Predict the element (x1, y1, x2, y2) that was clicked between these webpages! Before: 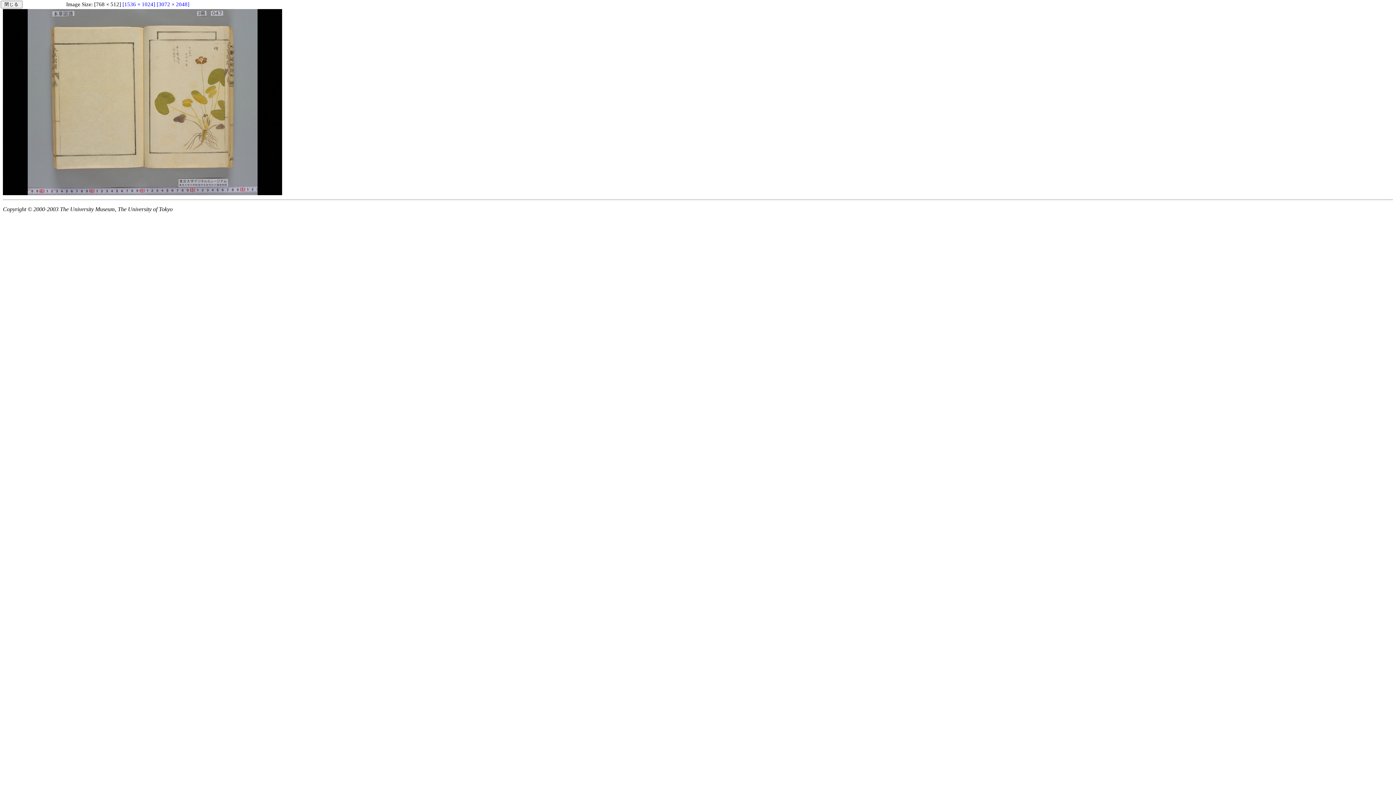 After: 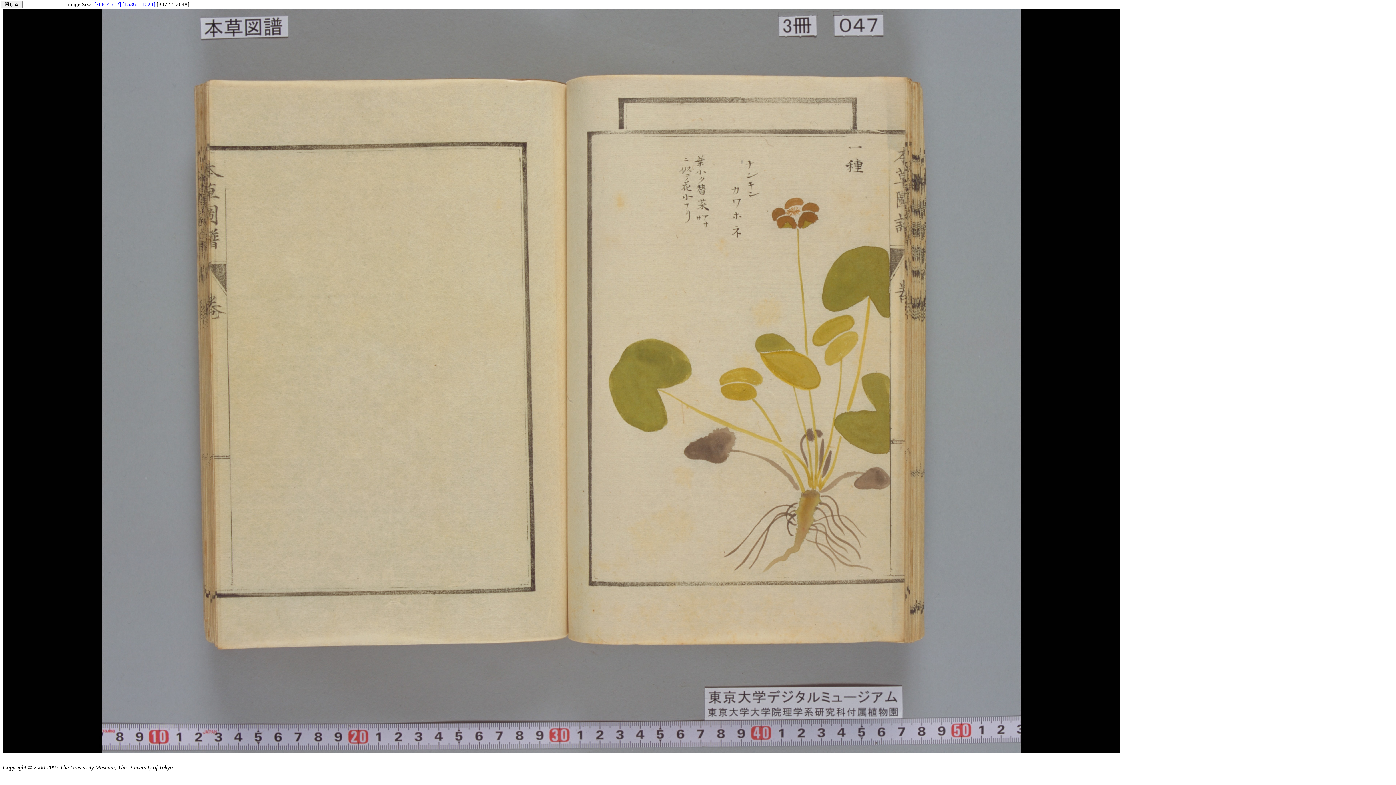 Action: bbox: (156, 1, 189, 7) label: [3072 × 2048]